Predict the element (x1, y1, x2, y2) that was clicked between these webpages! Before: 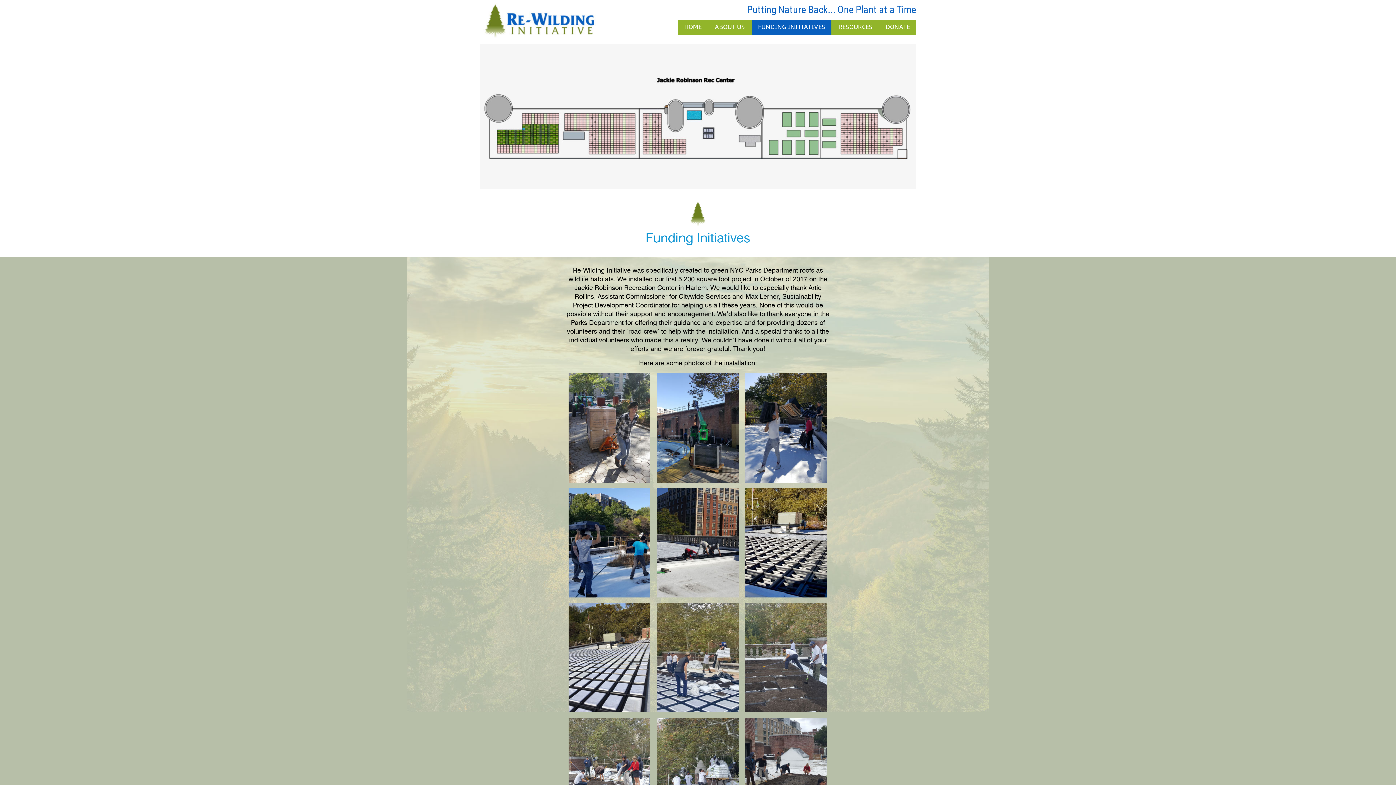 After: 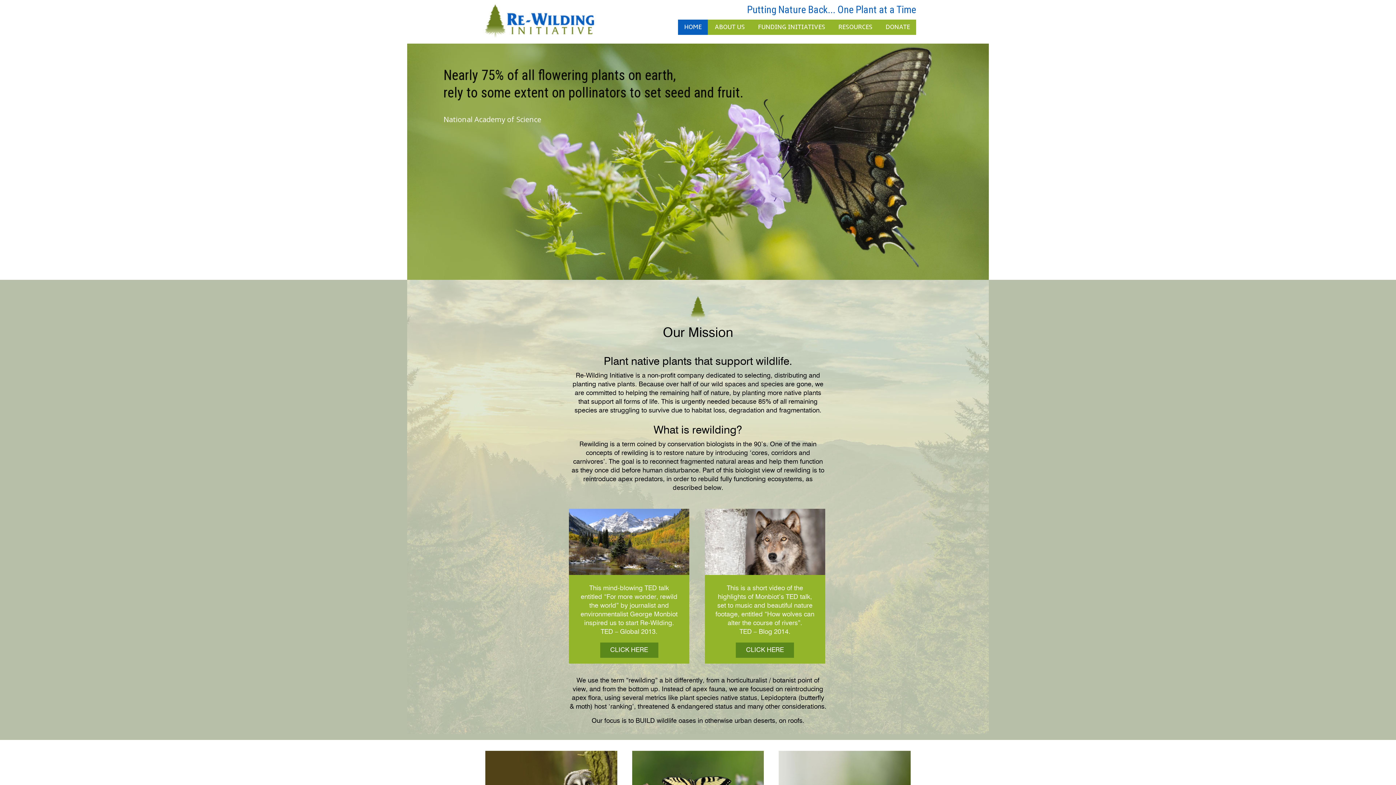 Action: label: HOME bbox: (678, 19, 708, 34)